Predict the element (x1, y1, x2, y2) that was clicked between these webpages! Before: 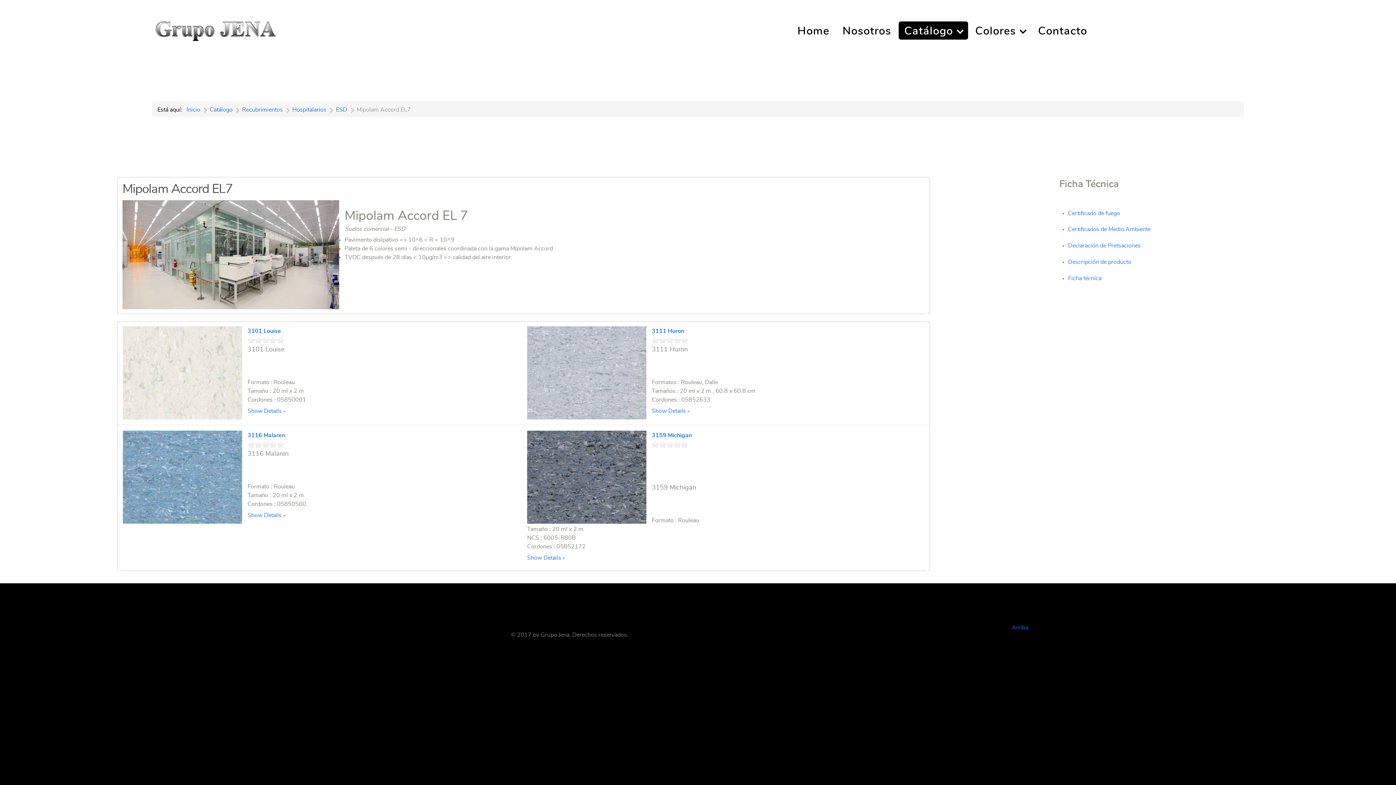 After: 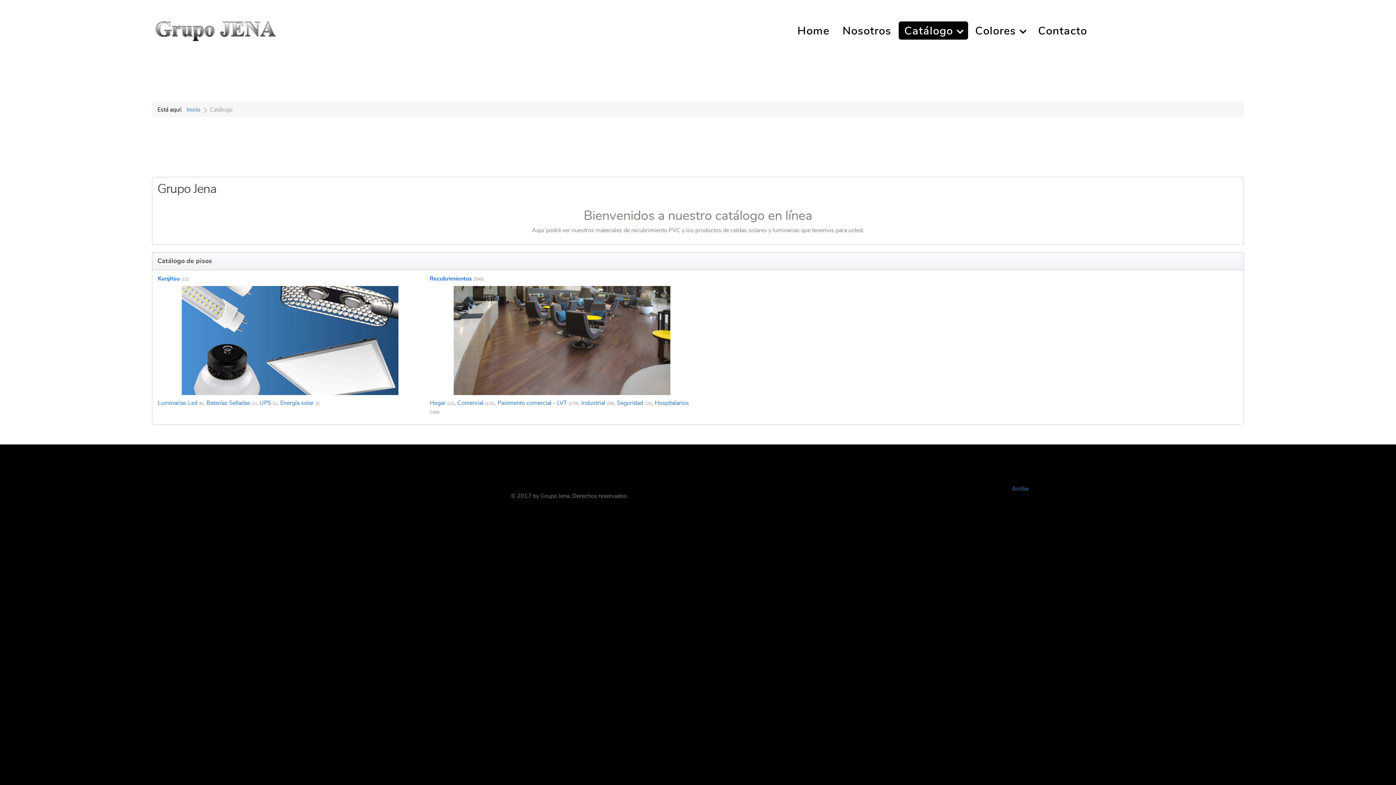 Action: label: Catálogo  bbox: (898, 21, 968, 39)